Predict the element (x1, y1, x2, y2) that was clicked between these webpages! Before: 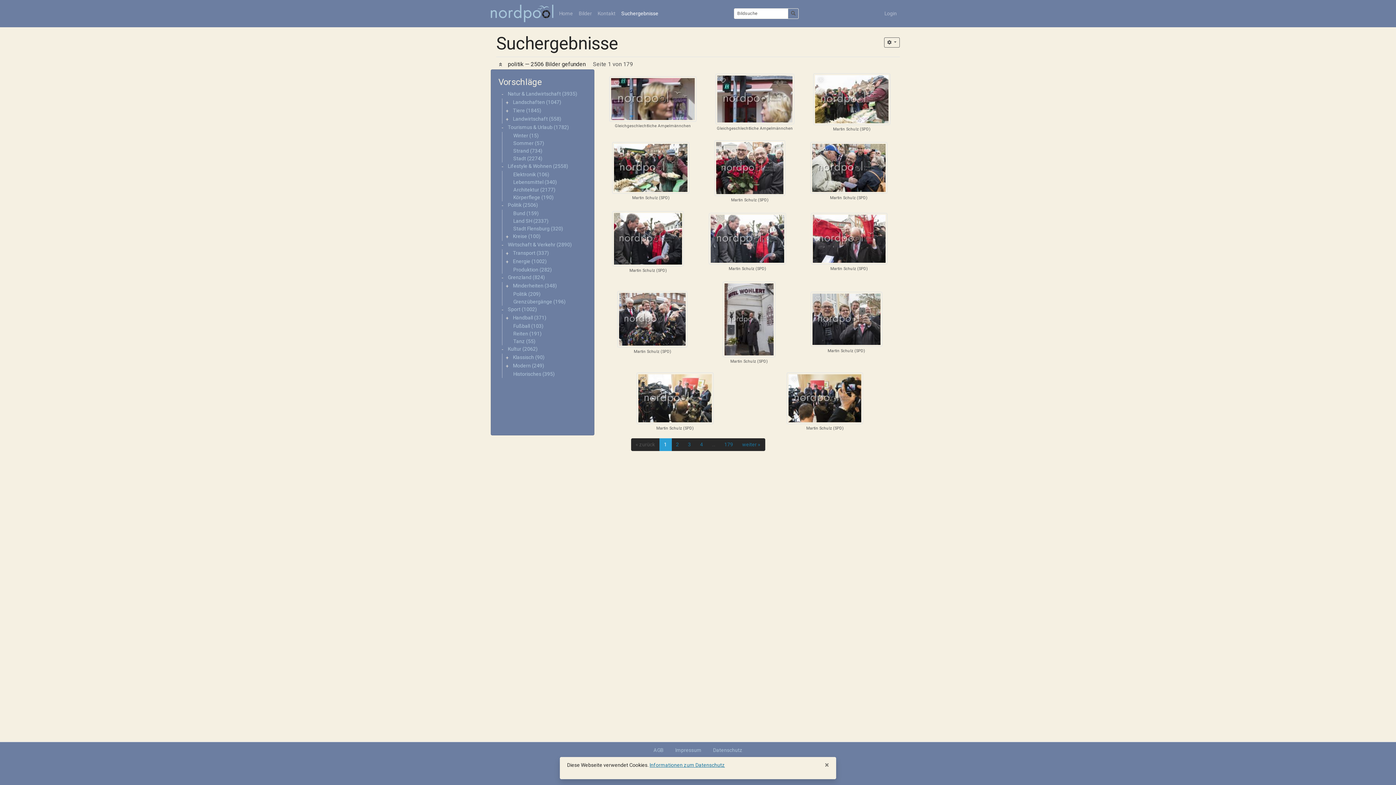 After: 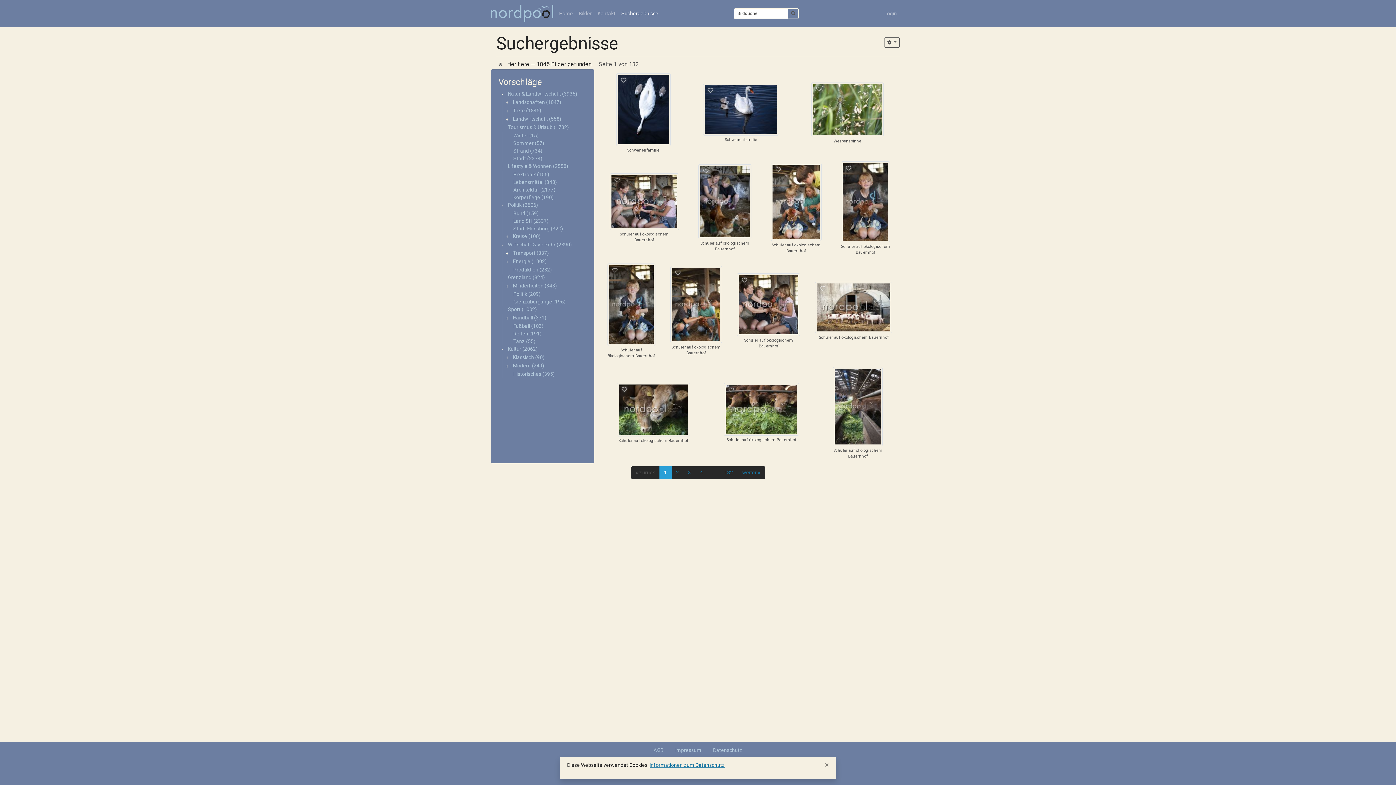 Action: label: Tiere (1845) bbox: (513, 107, 541, 113)